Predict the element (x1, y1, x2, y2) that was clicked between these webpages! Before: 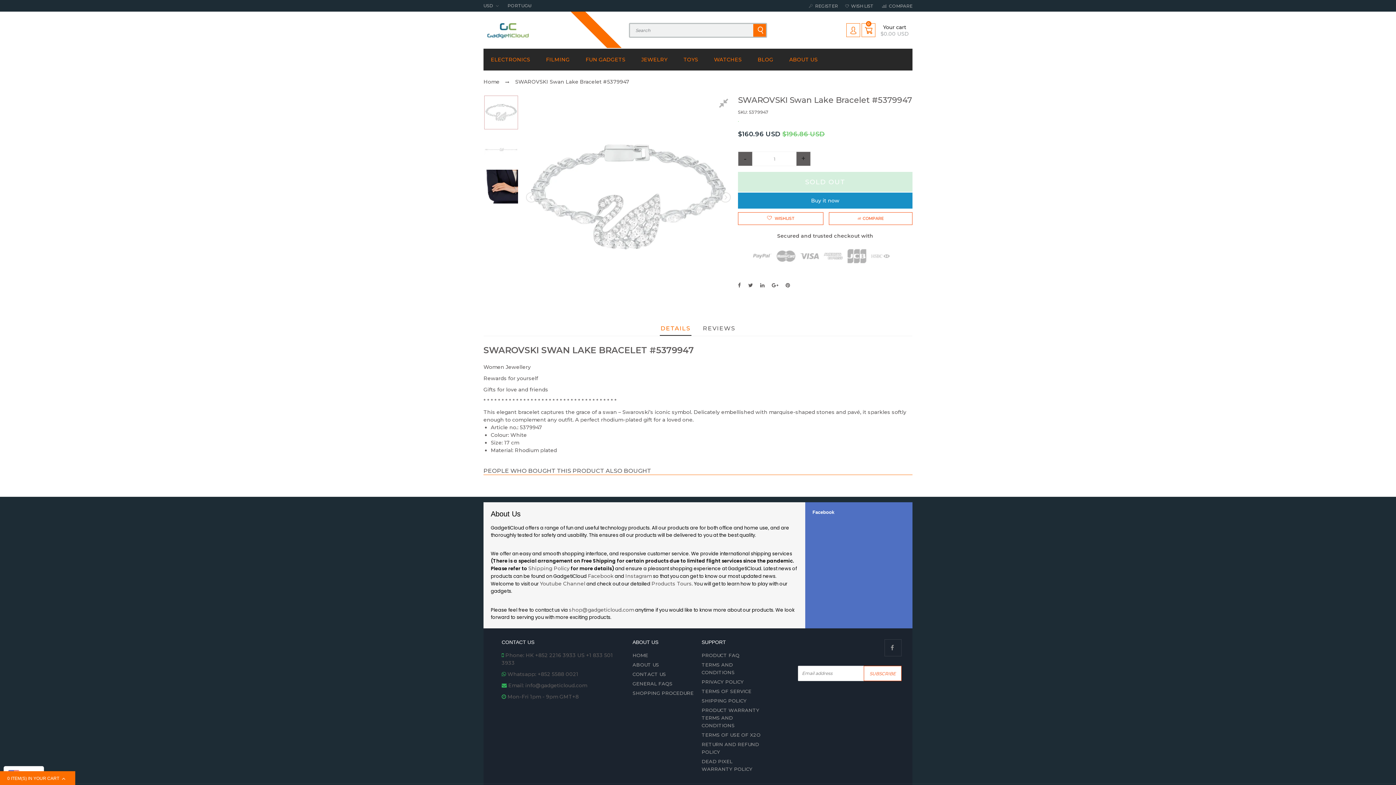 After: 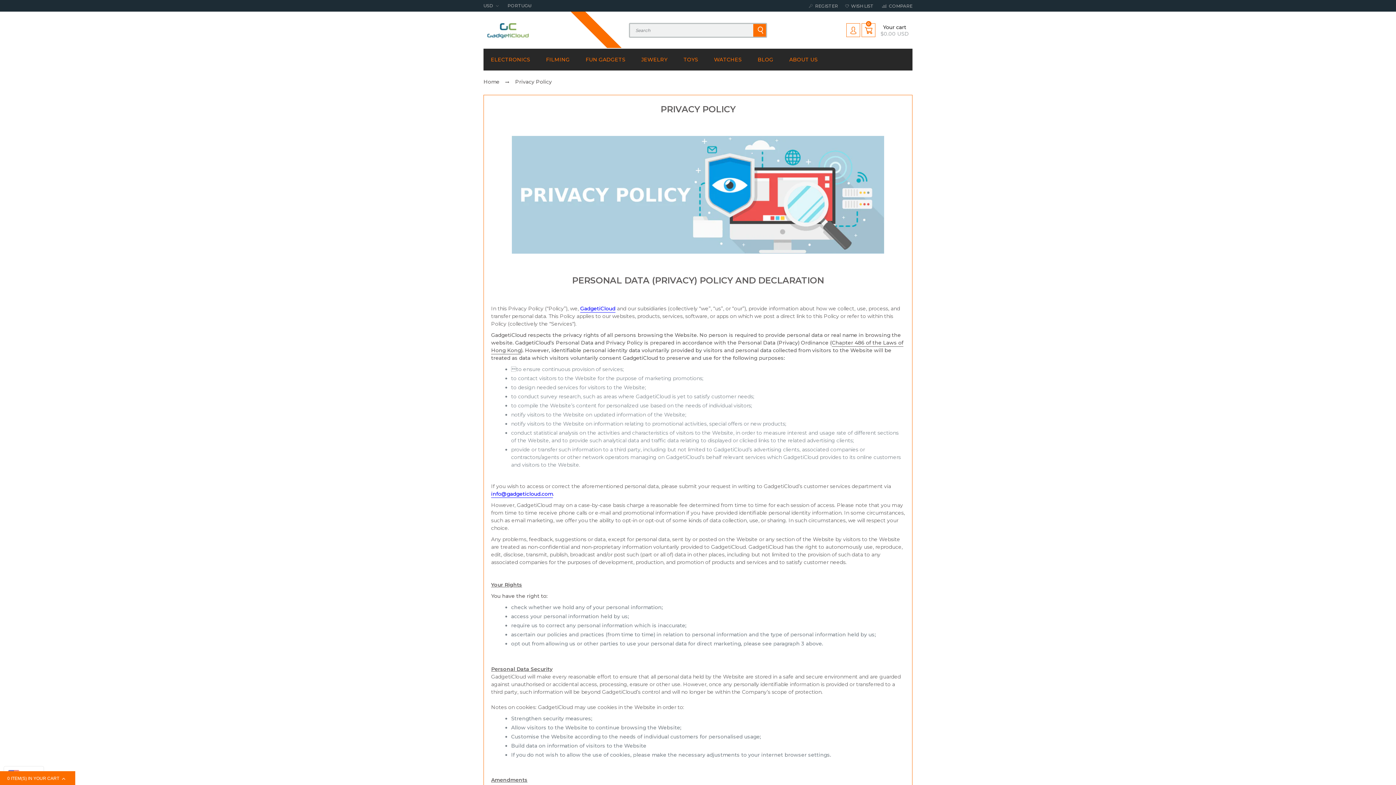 Action: label: PRIVACY POLICY bbox: (701, 679, 744, 684)